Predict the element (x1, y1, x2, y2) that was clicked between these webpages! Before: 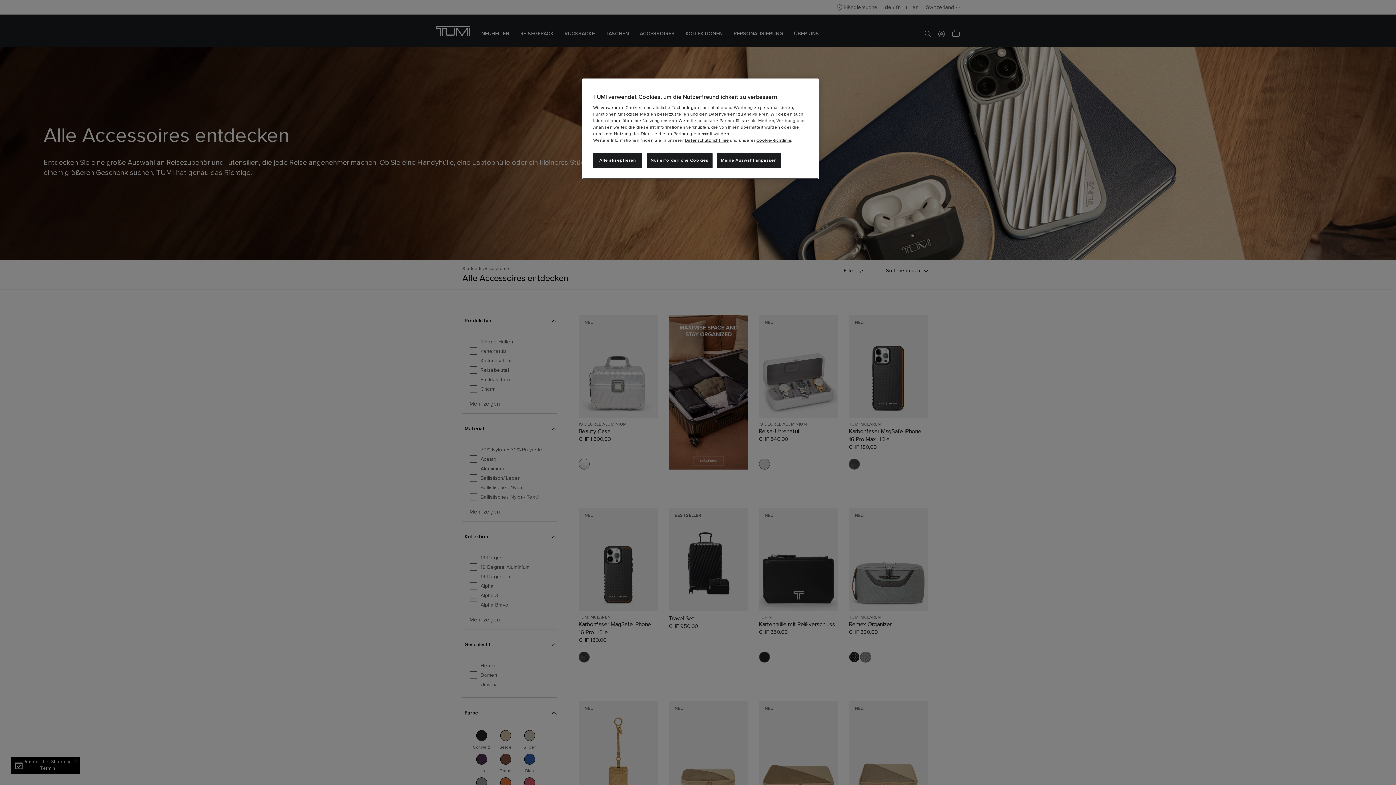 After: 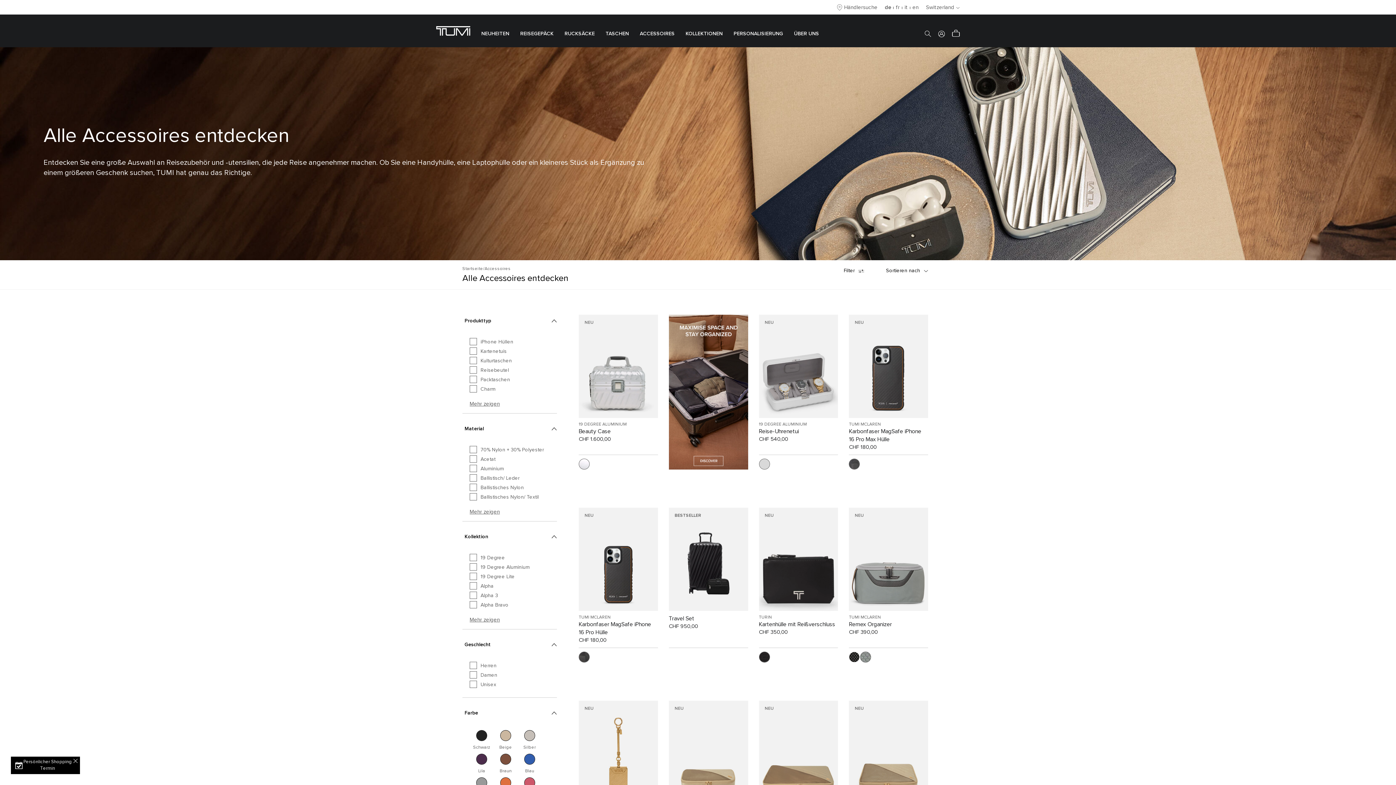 Action: bbox: (646, 153, 712, 168) label: Nur erforderliche Cookies